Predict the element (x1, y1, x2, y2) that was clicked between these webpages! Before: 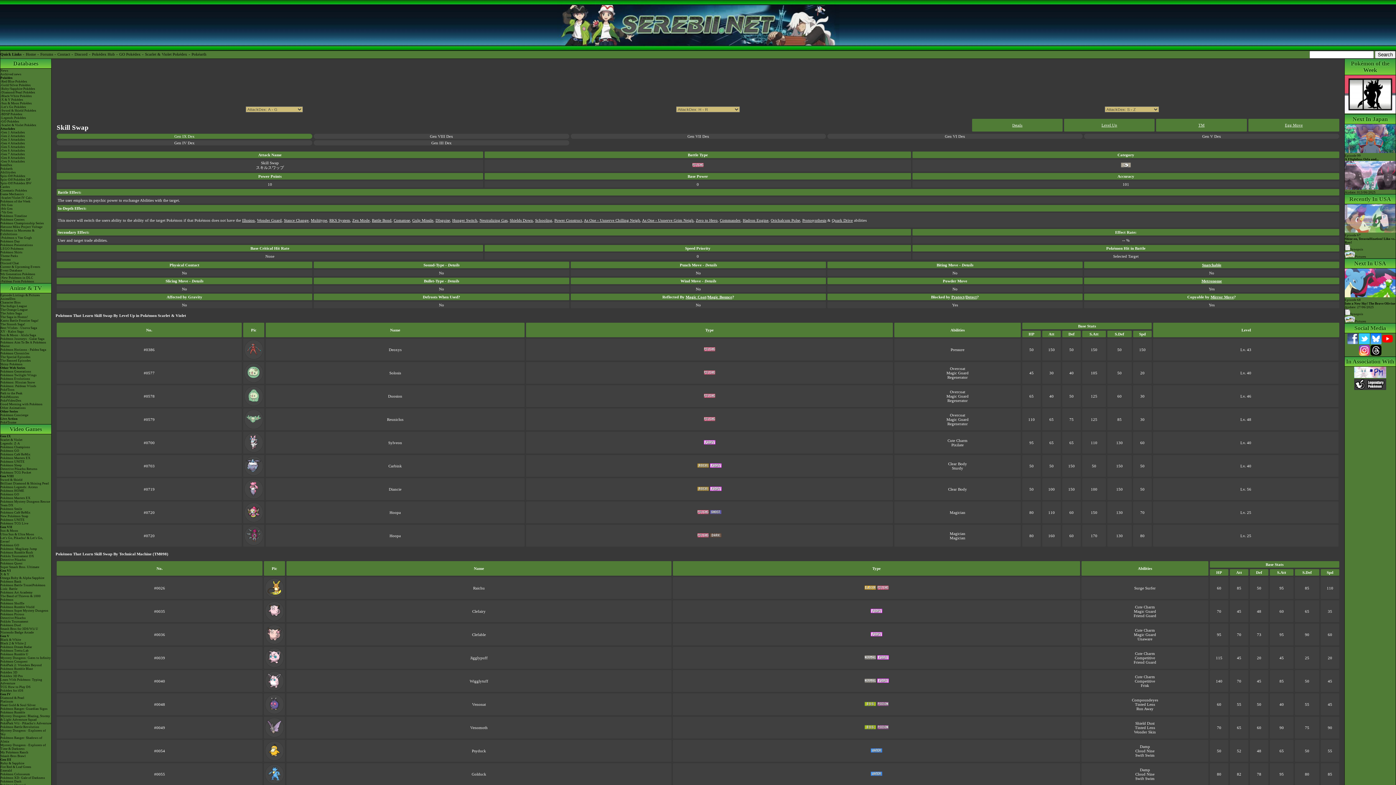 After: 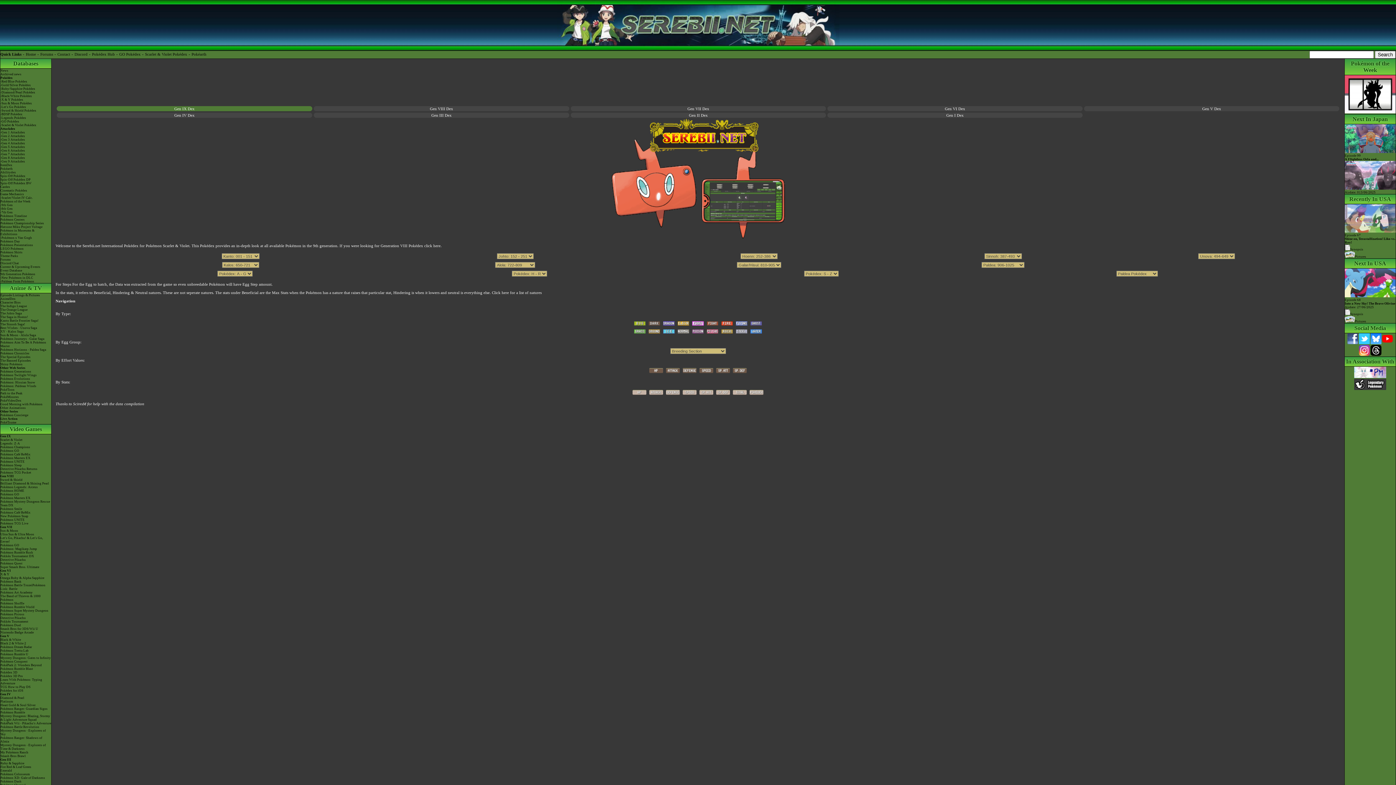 Action: bbox: (145, 52, 187, 56) label: Scarlet & Violet Pokédex